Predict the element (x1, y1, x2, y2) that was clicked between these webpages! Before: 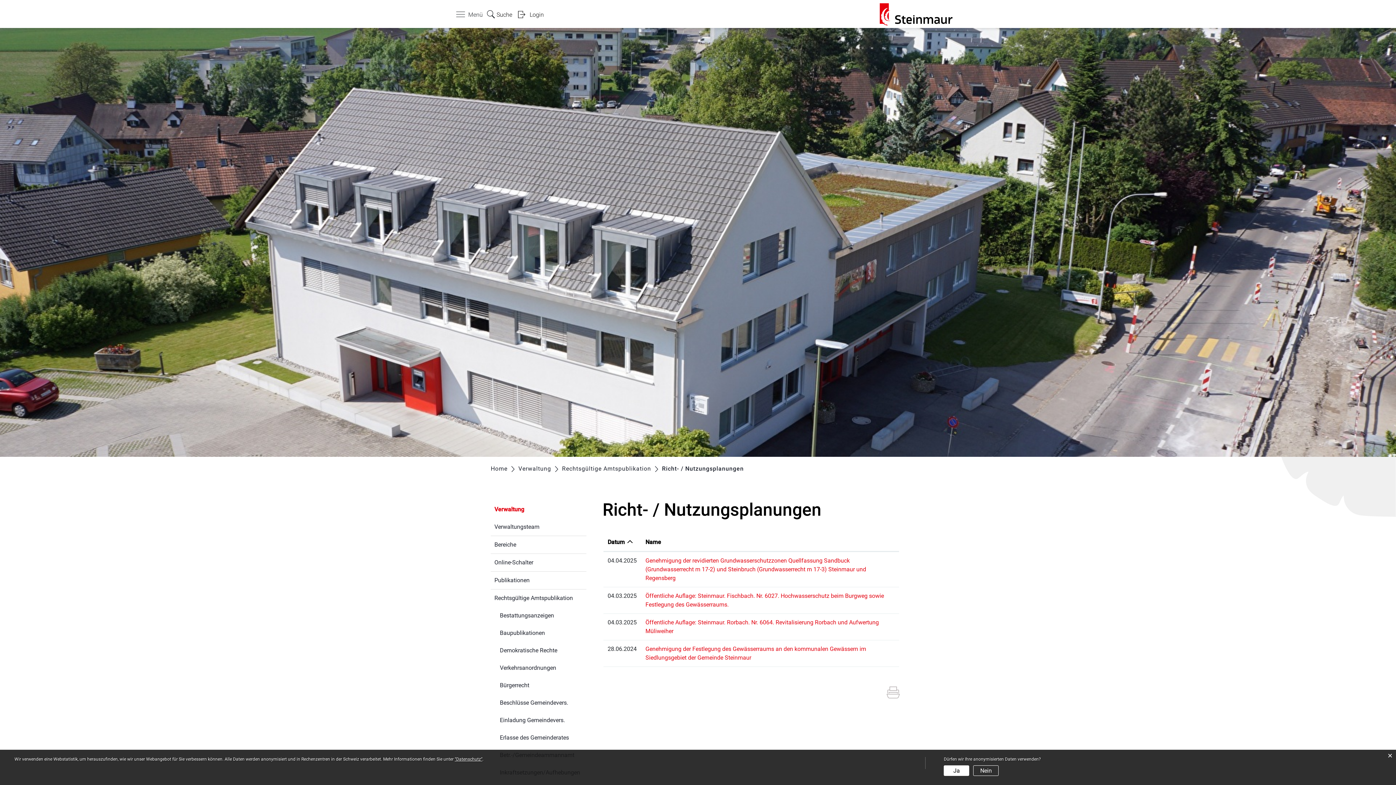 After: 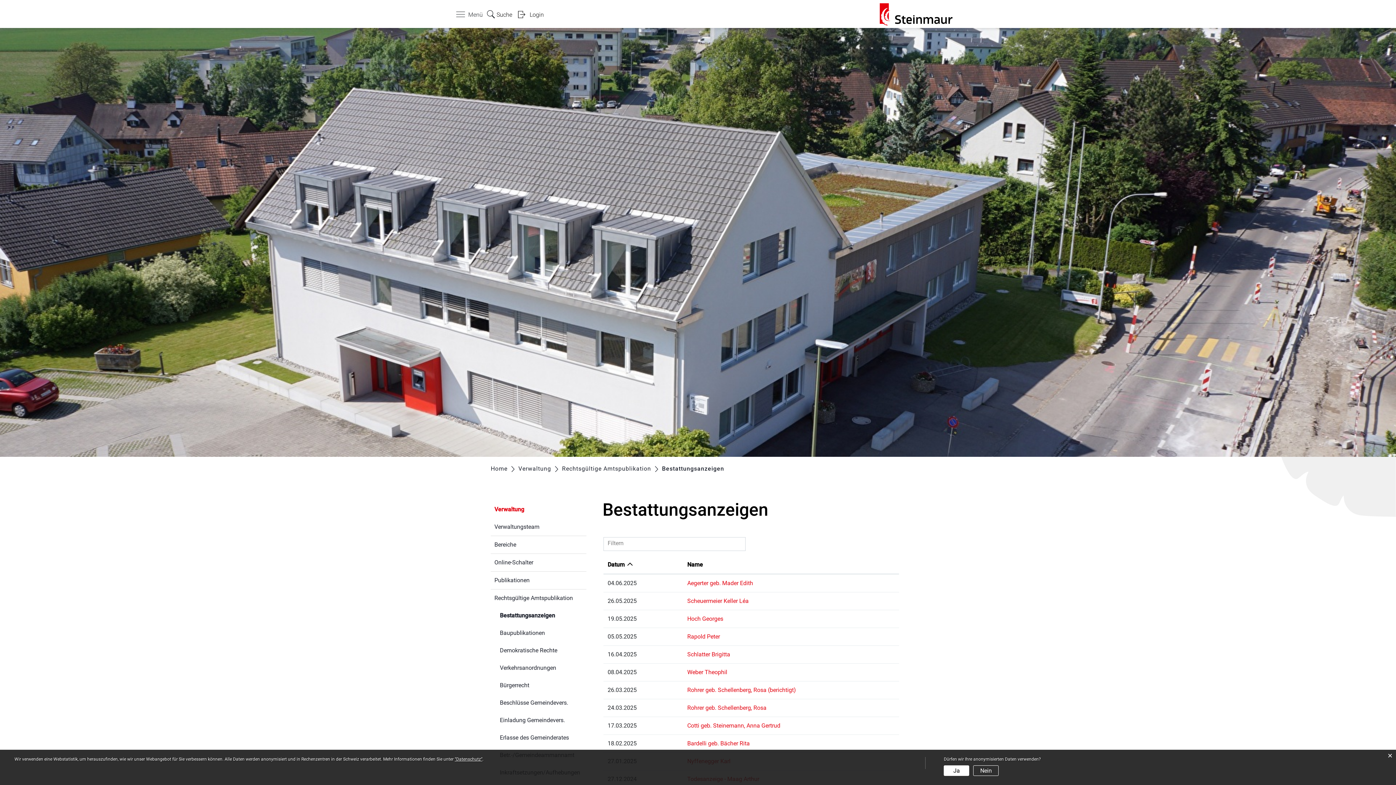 Action: bbox: (490, 607, 586, 624) label: Bestattungsanzeigen